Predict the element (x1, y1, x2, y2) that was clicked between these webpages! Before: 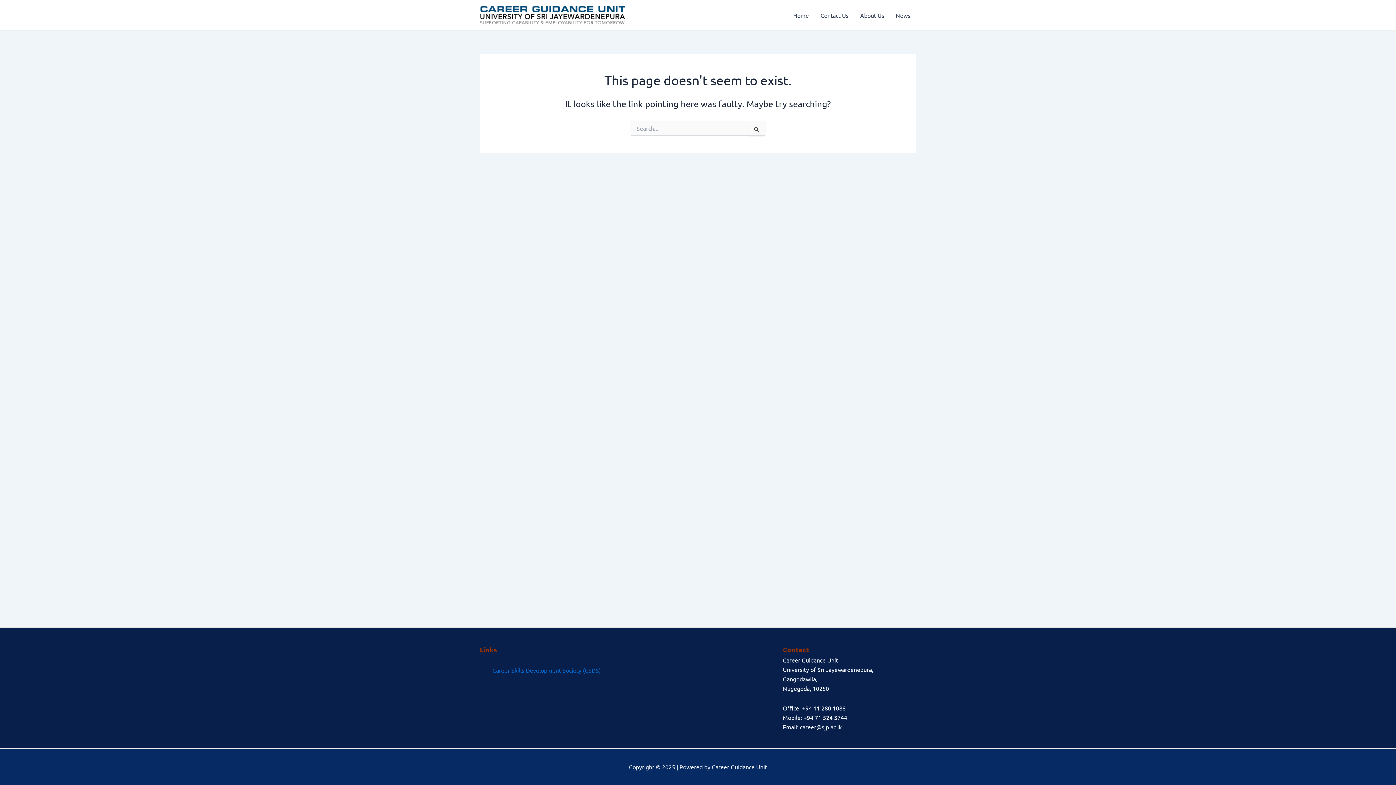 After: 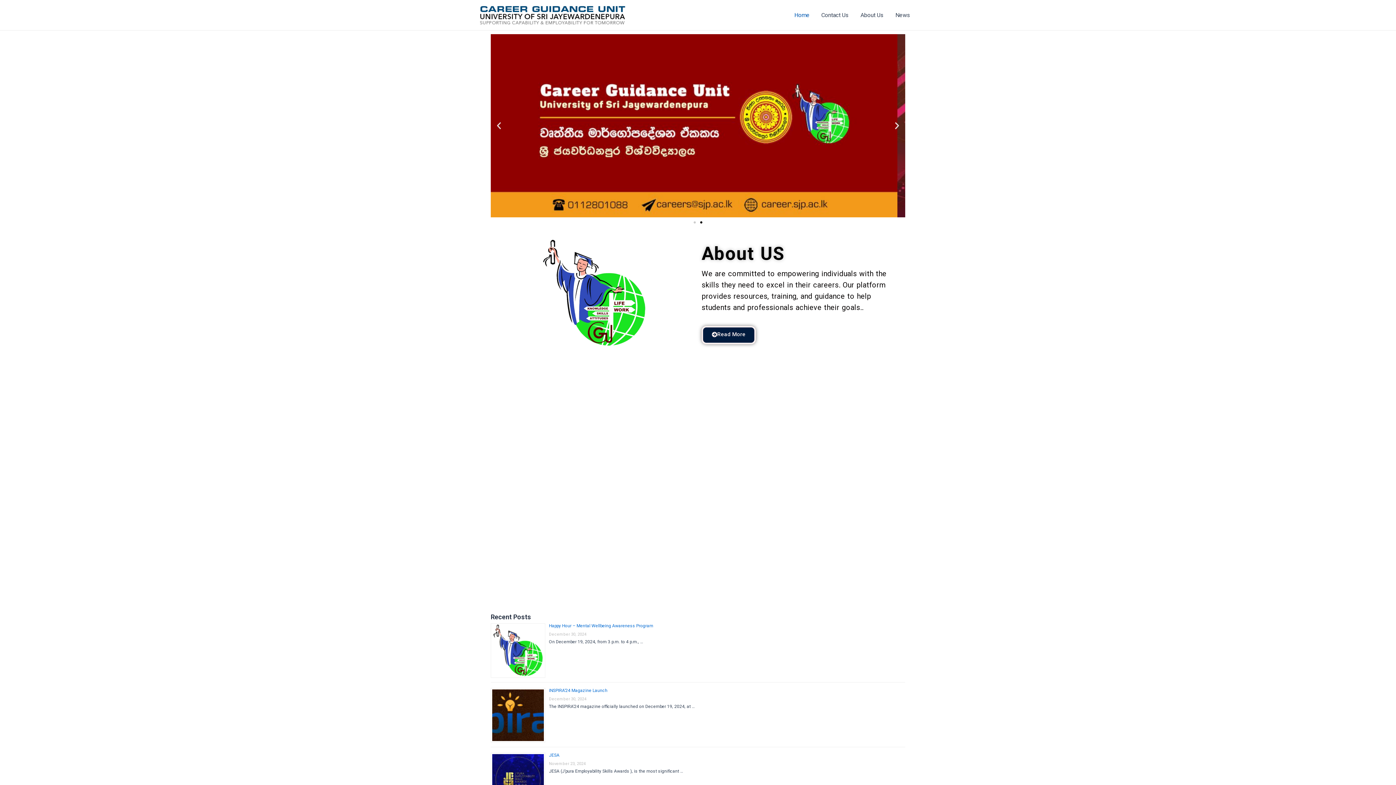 Action: bbox: (480, 10, 625, 17)